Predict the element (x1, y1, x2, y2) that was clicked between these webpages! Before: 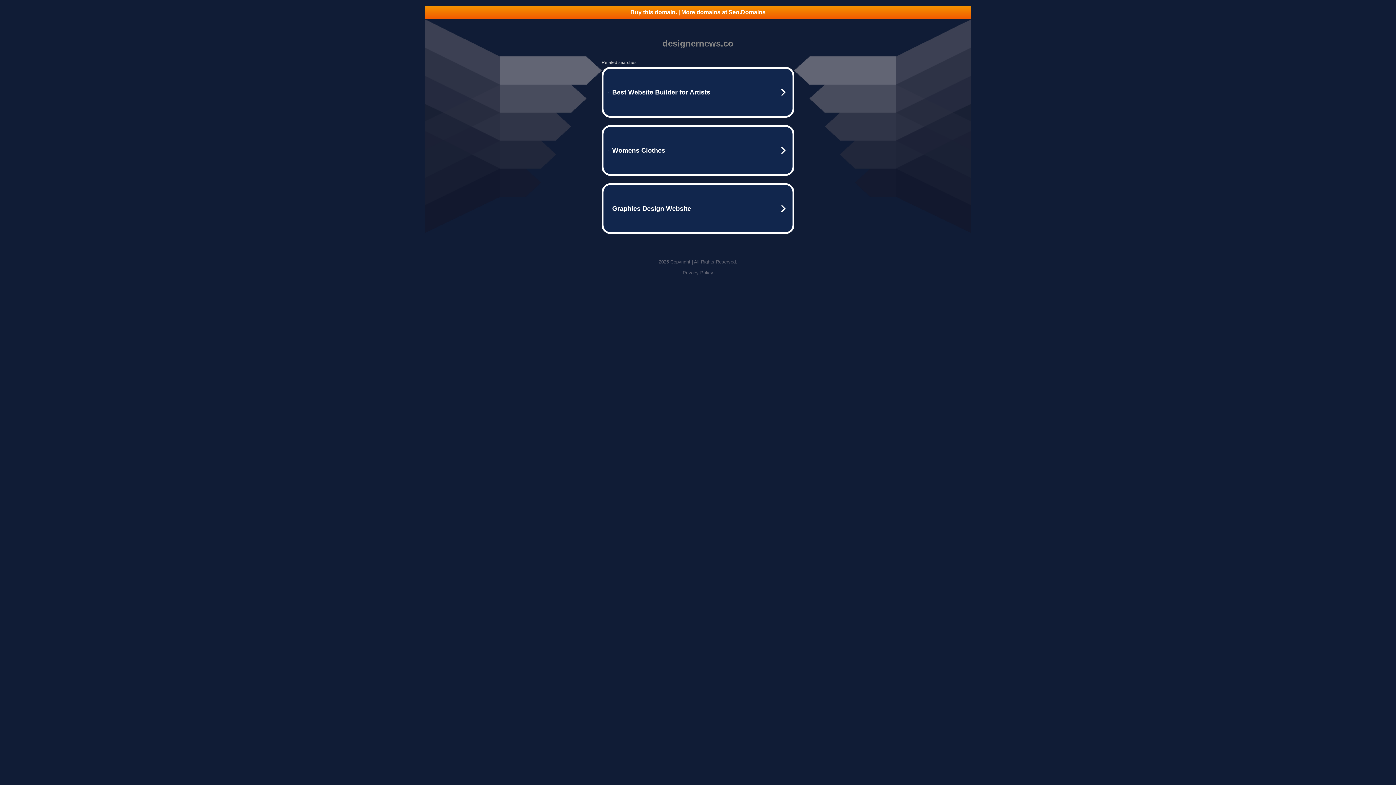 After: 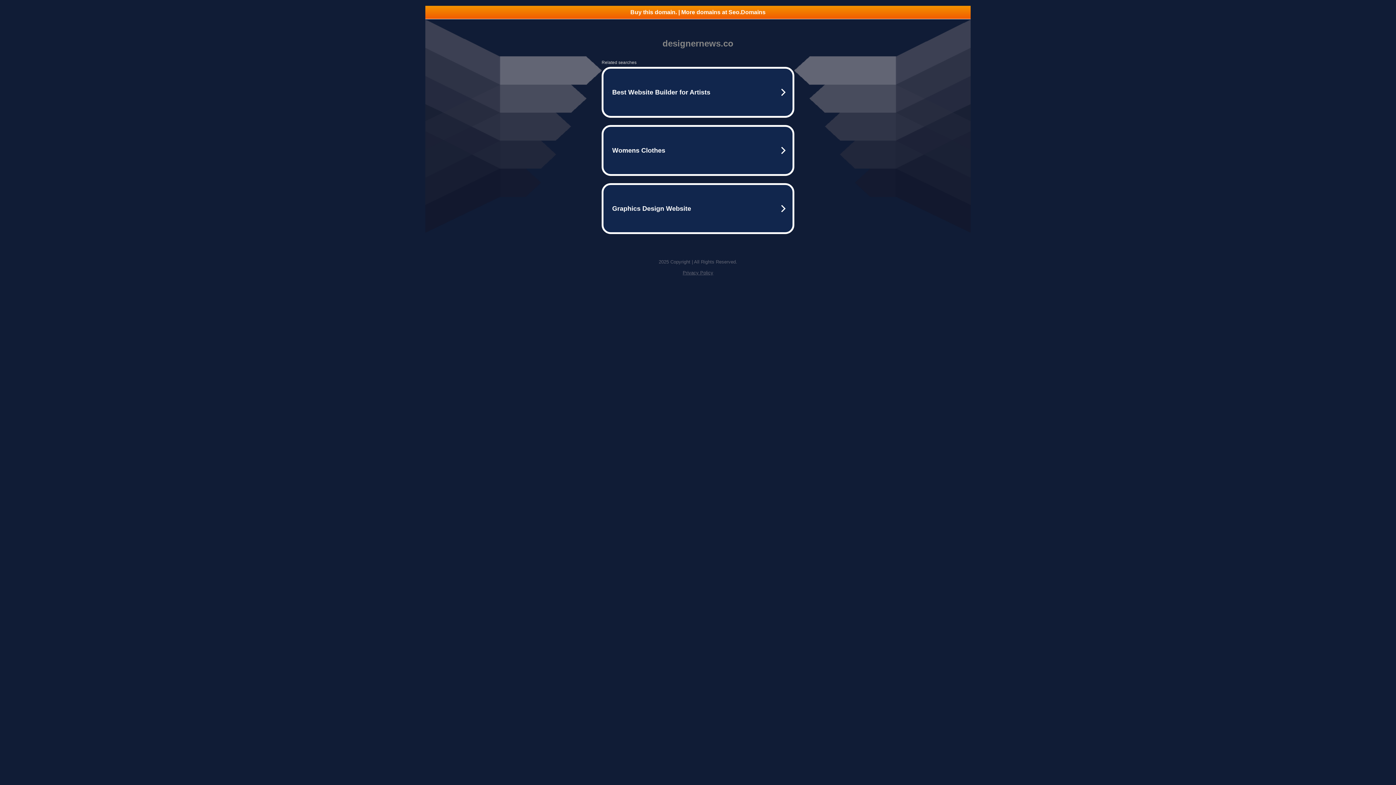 Action: label: Privacy Policy bbox: (682, 270, 713, 275)